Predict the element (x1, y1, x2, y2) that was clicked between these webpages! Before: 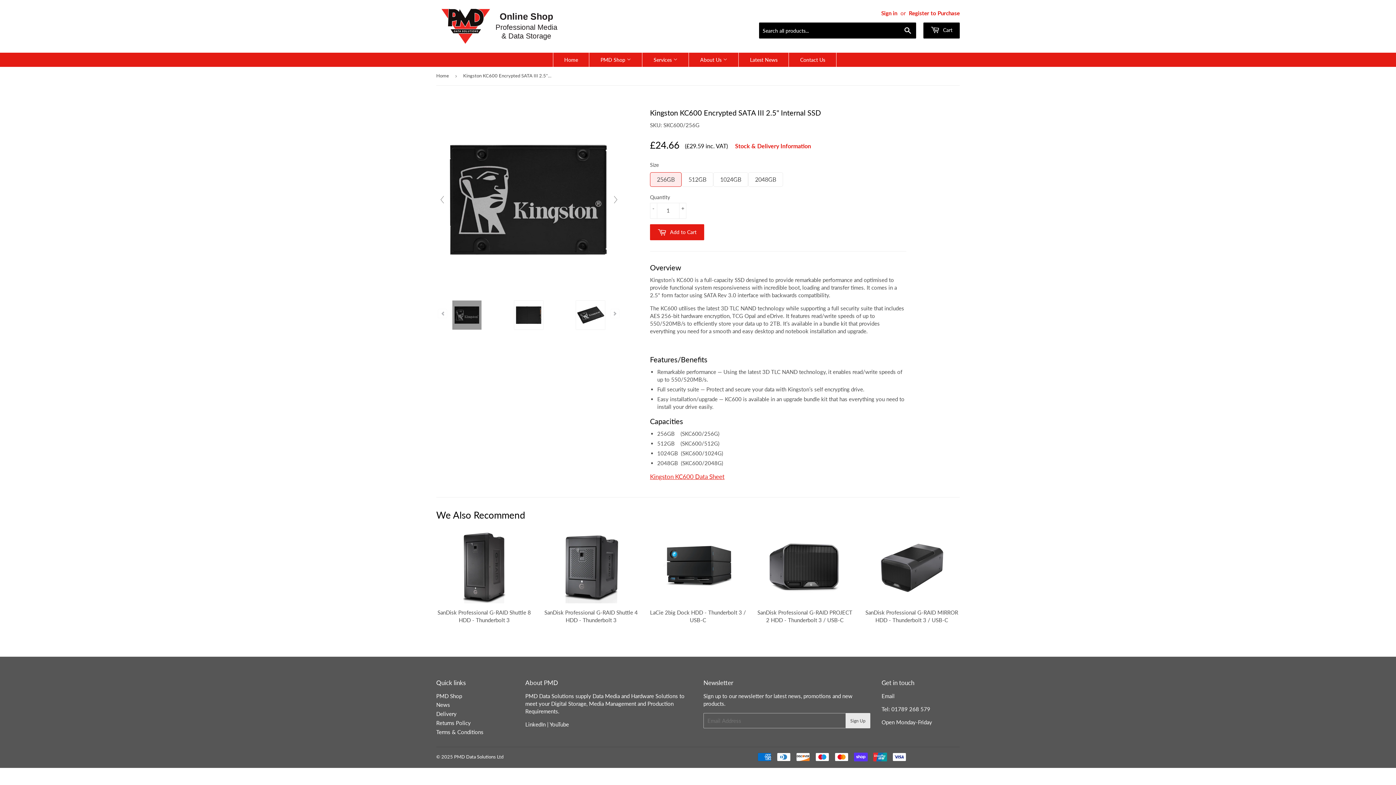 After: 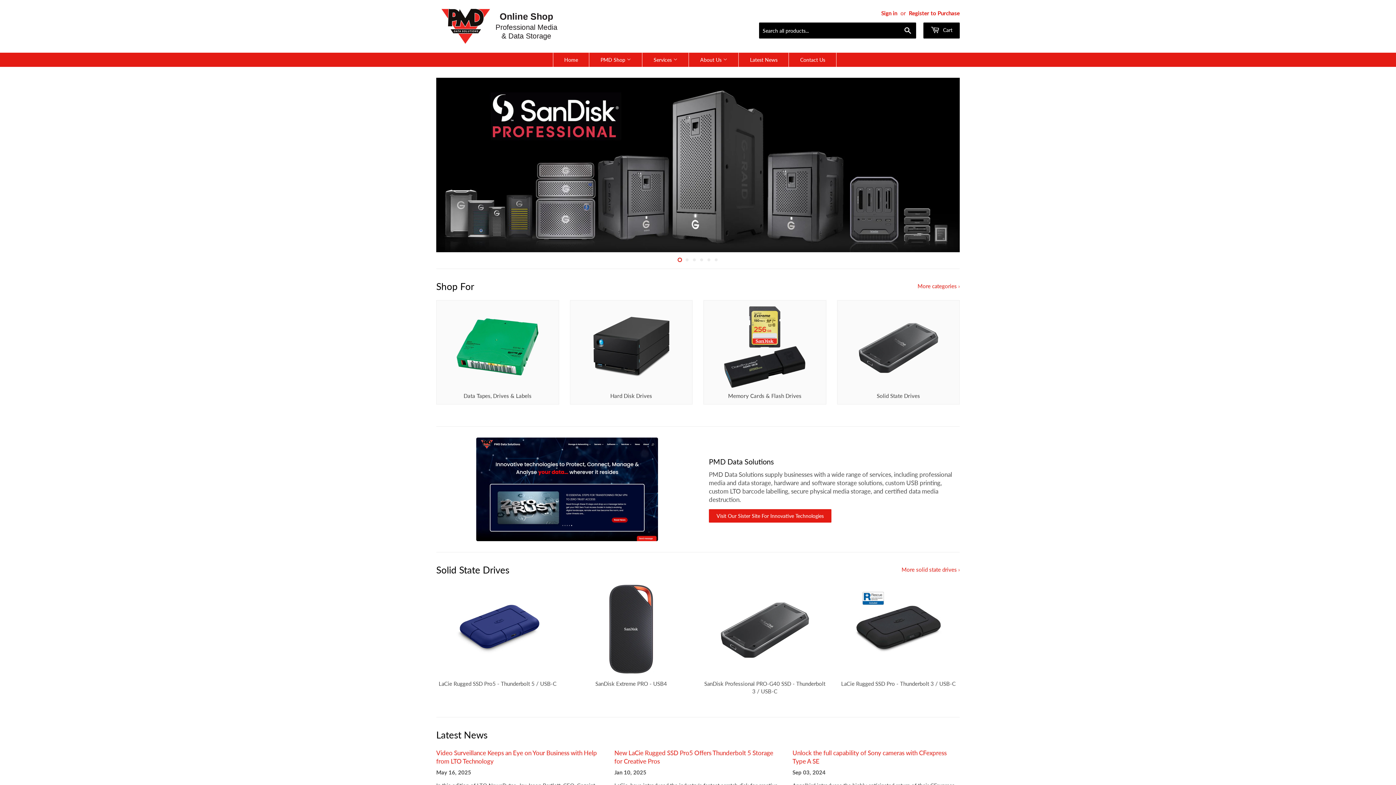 Action: label: Home bbox: (553, 52, 589, 66)